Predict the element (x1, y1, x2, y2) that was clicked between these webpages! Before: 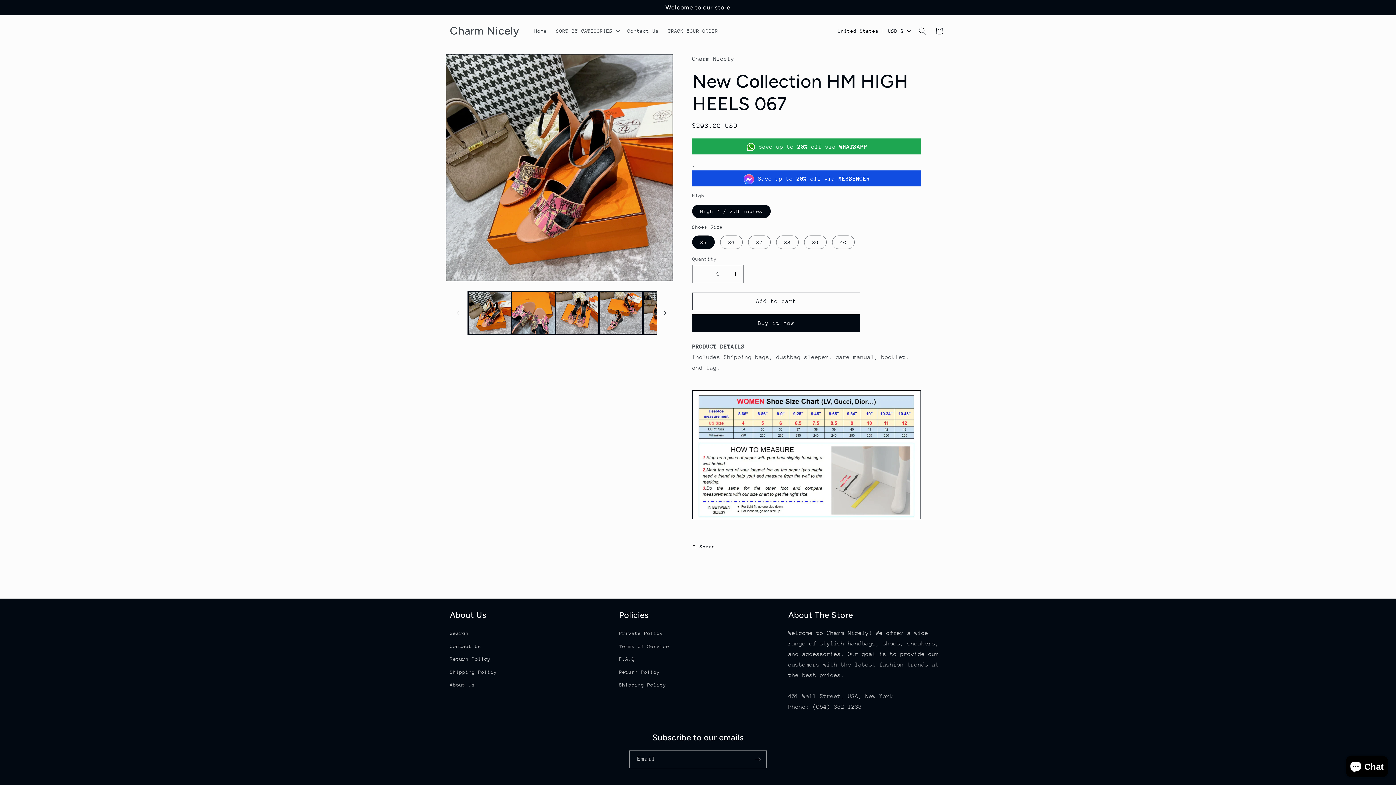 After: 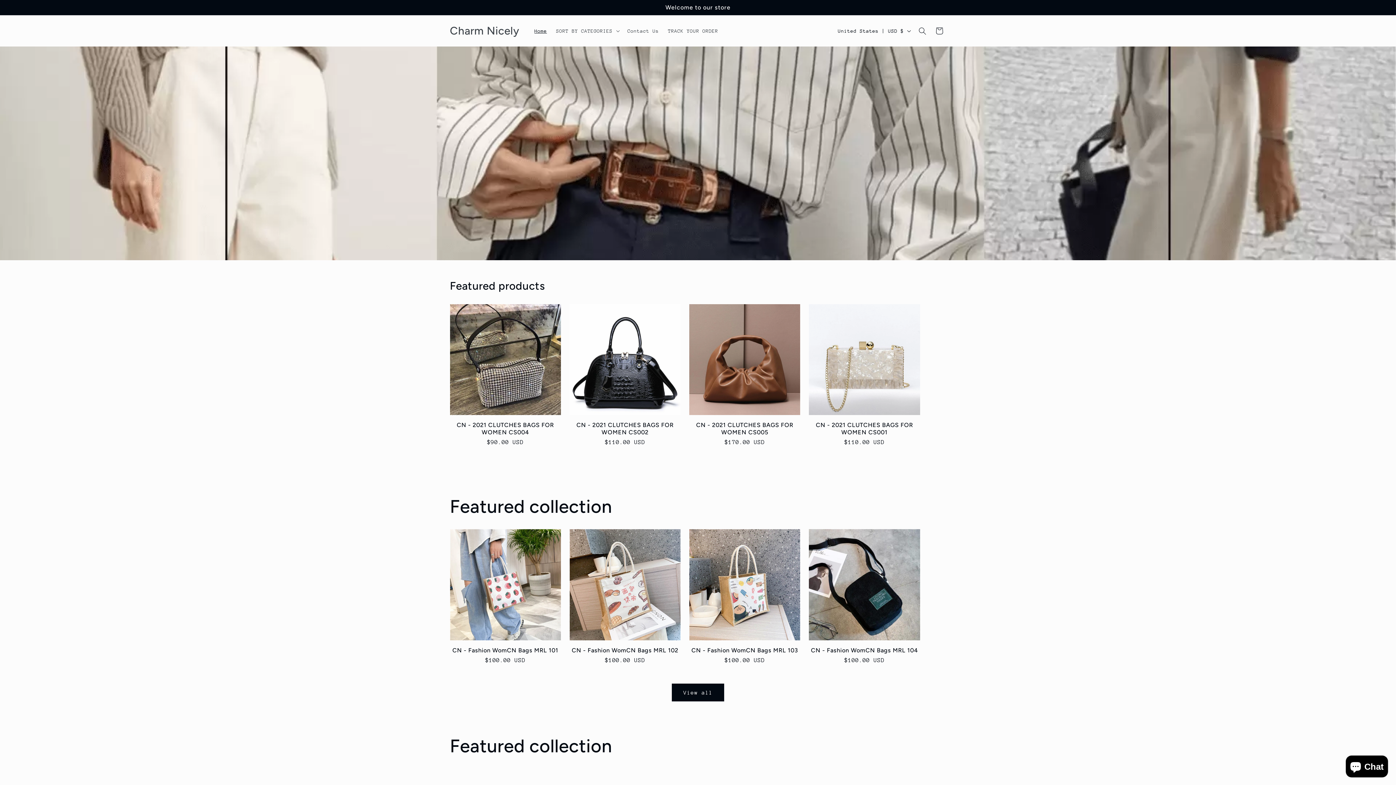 Action: label: Home bbox: (529, 23, 551, 38)